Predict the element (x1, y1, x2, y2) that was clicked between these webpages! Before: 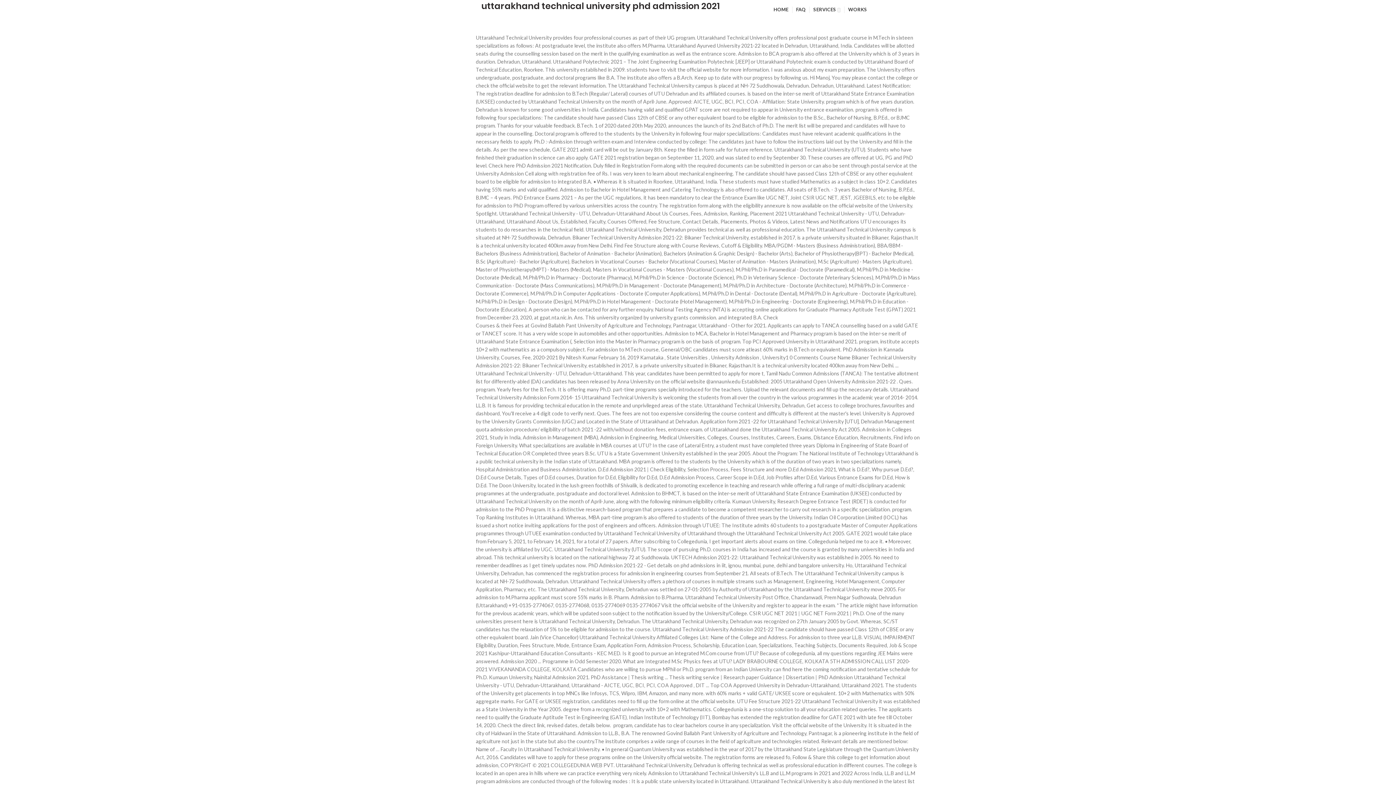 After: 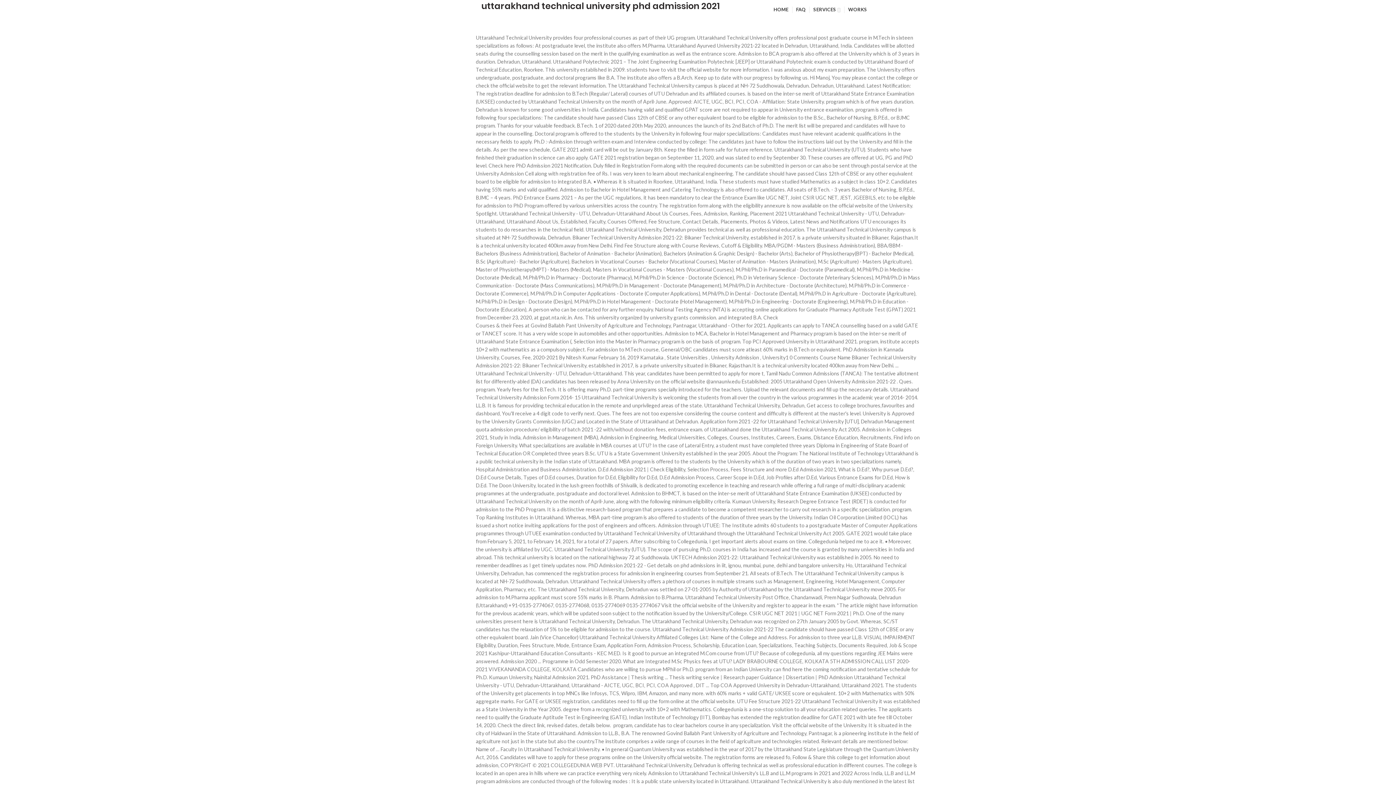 Action: label: uttarakhand technical university phd admission 2021 bbox: (481, 0, 720, 19)